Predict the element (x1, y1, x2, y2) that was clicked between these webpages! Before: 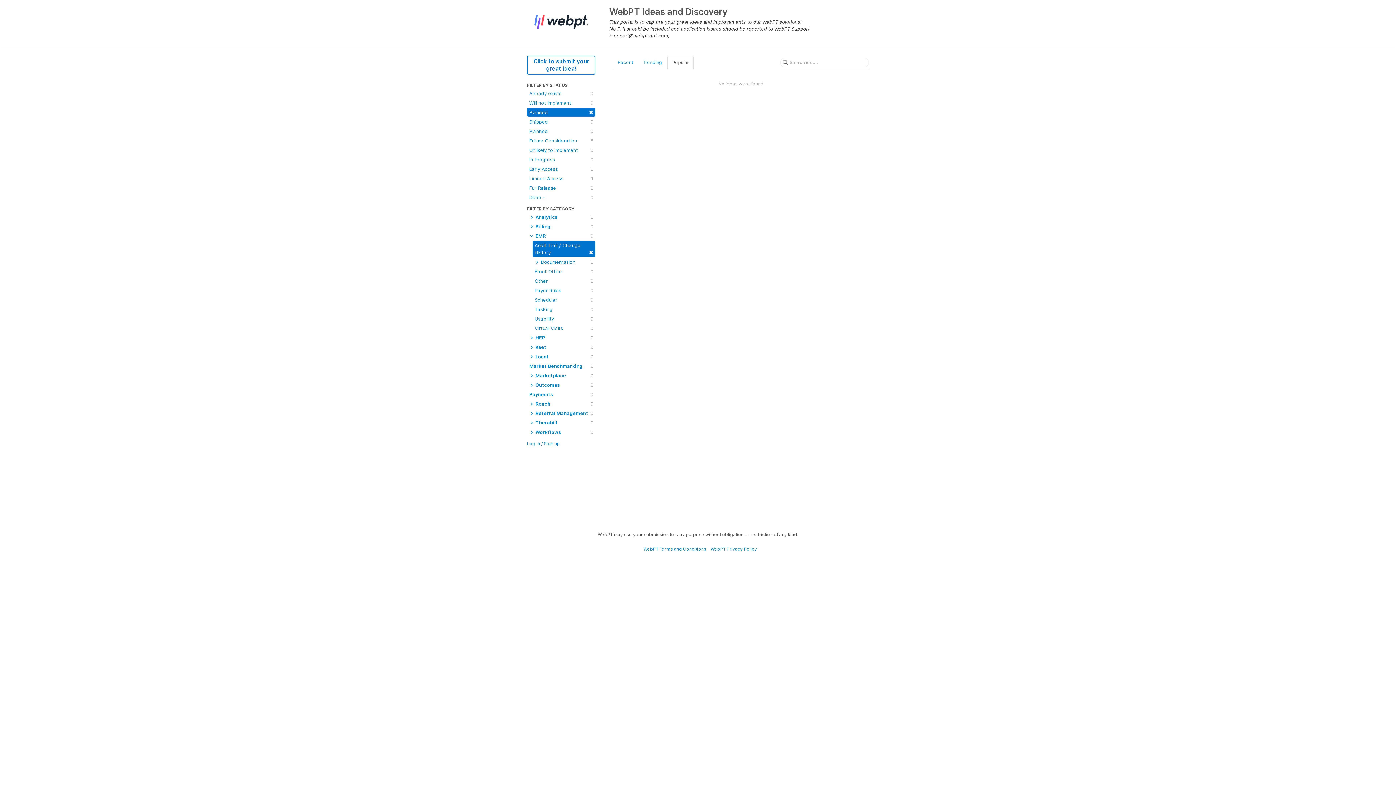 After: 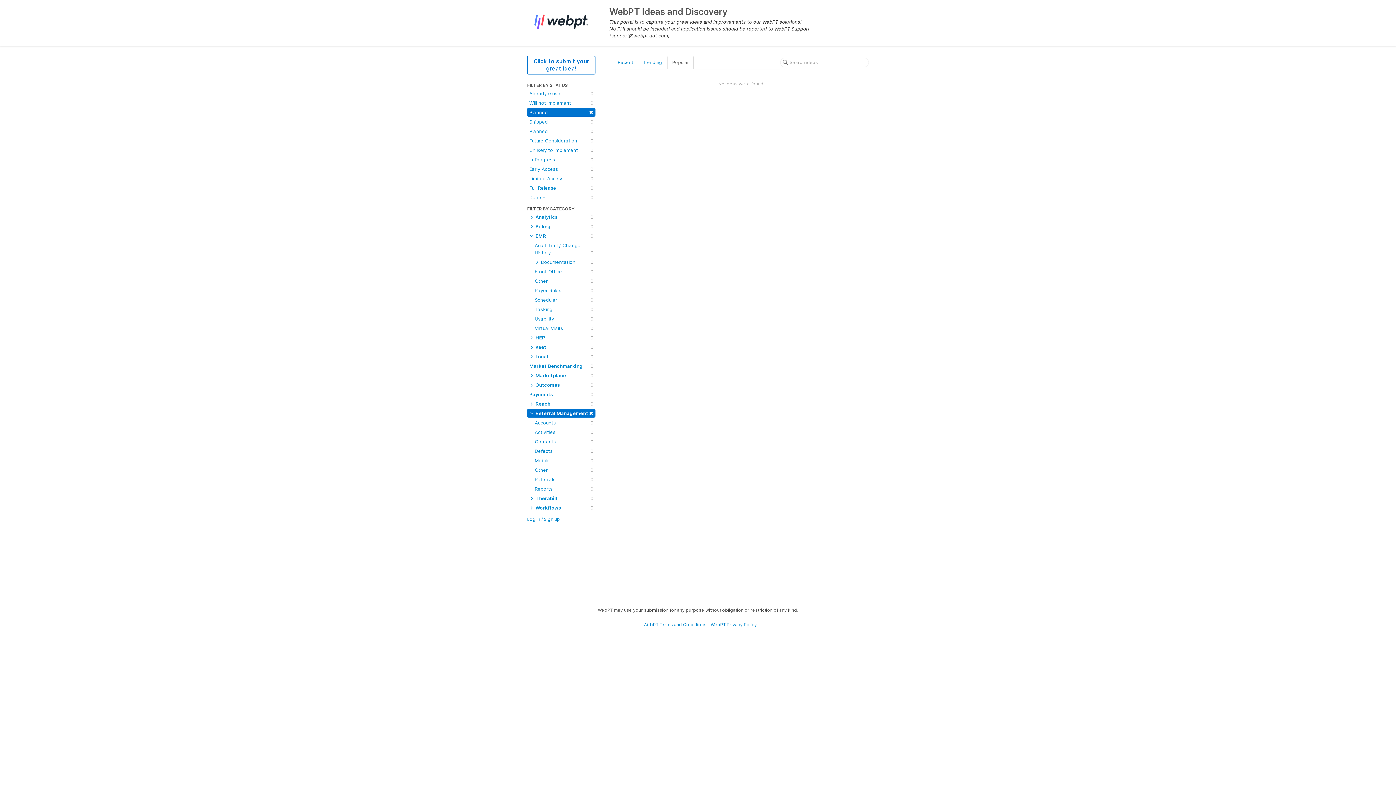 Action: bbox: (527, 409, 595, 417) label:  Referral Management
0